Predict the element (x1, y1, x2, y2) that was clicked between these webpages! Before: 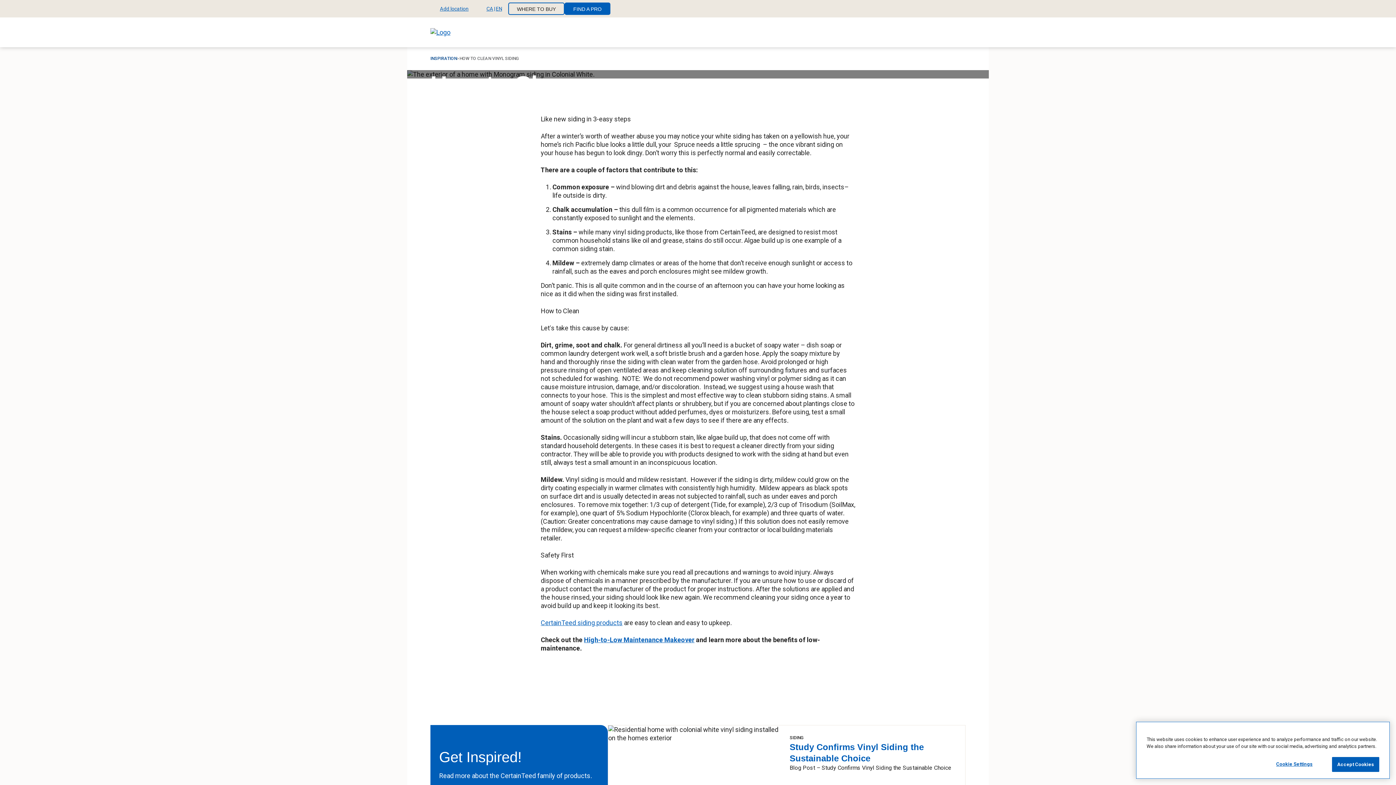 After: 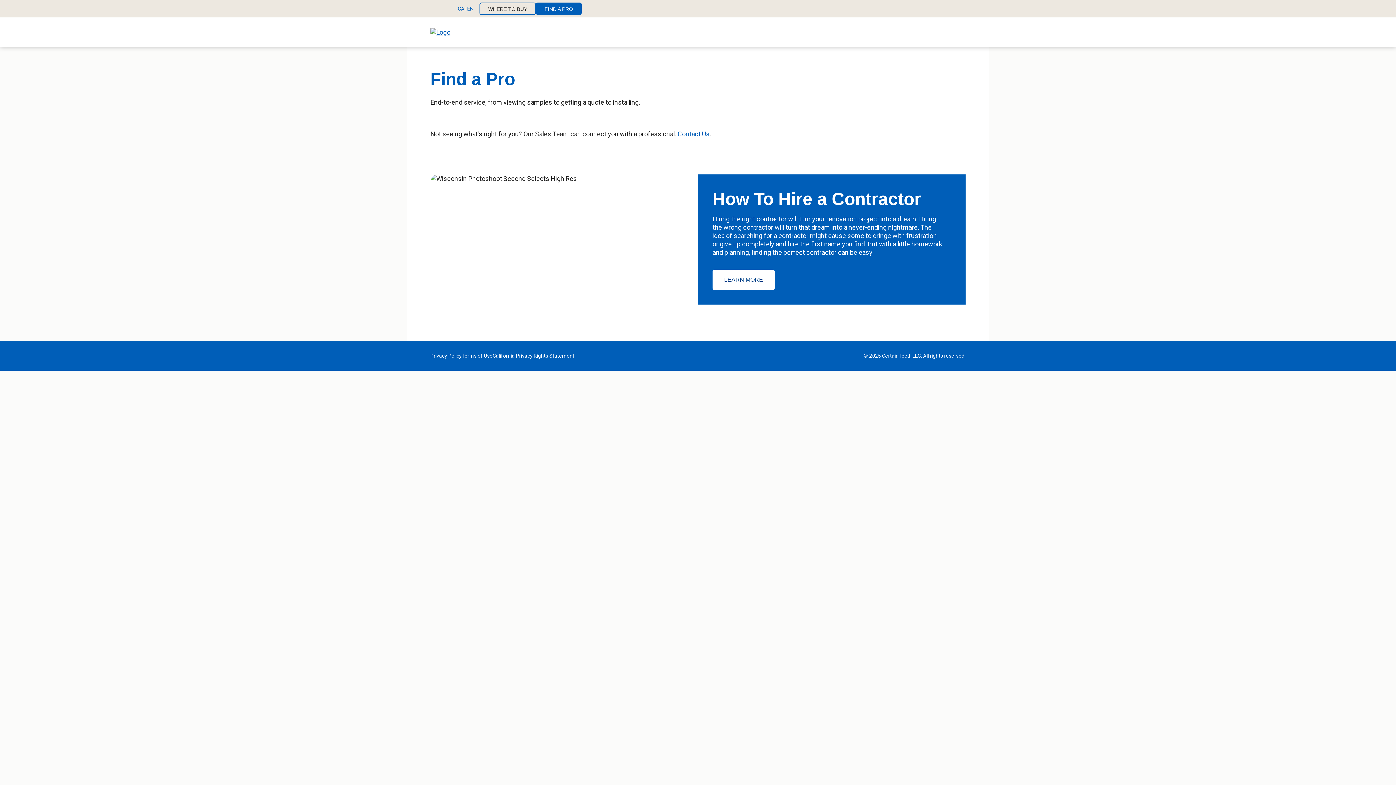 Action: bbox: (564, 2, 610, 14) label: FIND A PRO